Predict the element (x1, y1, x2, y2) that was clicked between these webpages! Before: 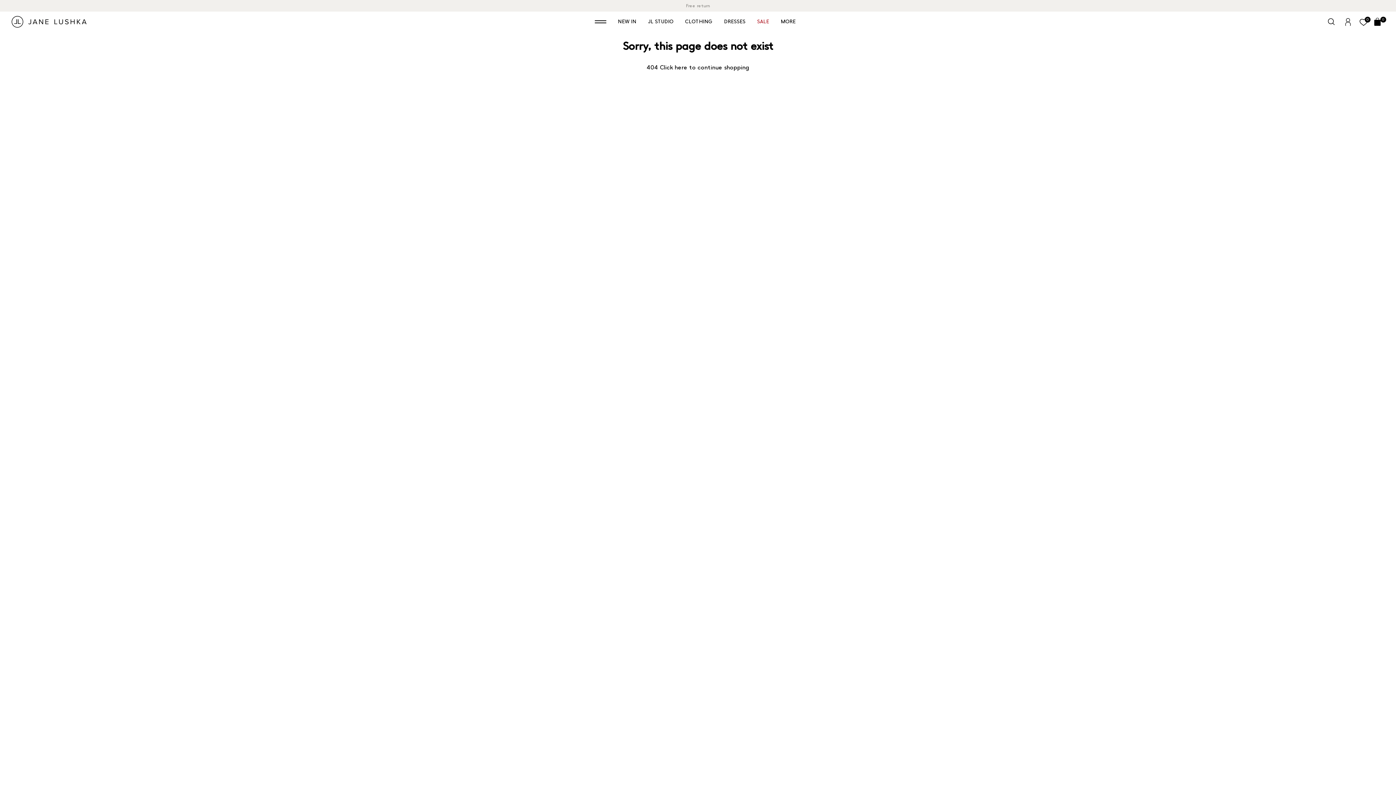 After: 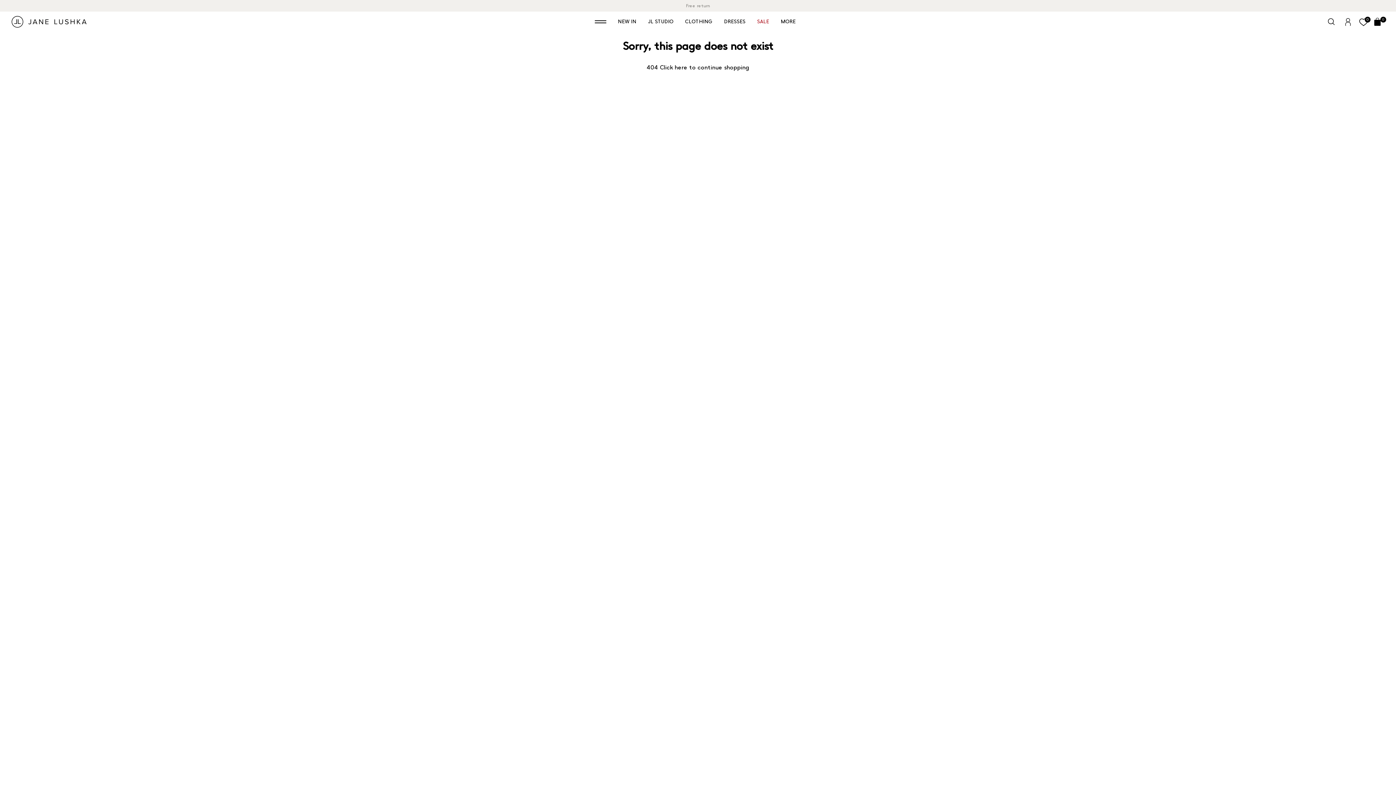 Action: label: 0 bbox: (1356, 18, 1370, 26)